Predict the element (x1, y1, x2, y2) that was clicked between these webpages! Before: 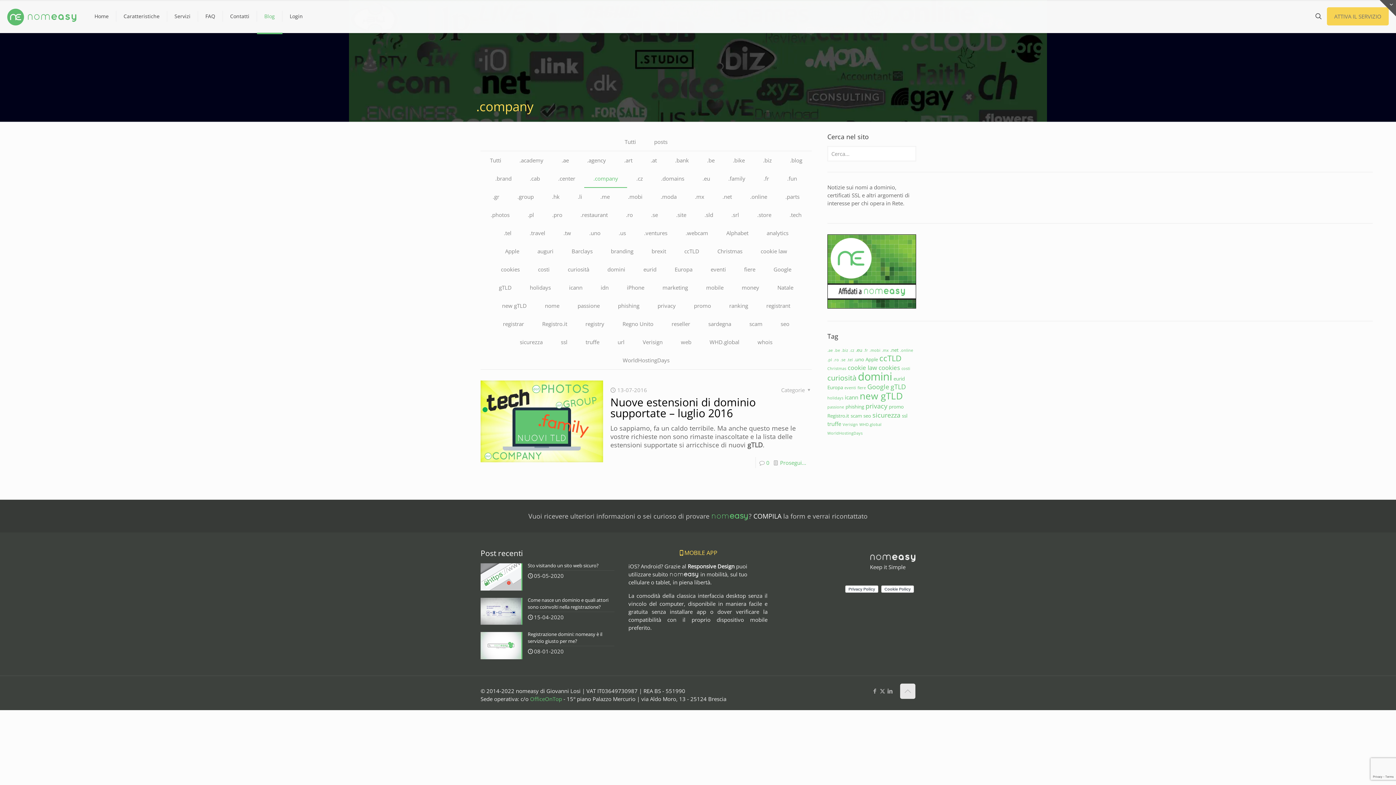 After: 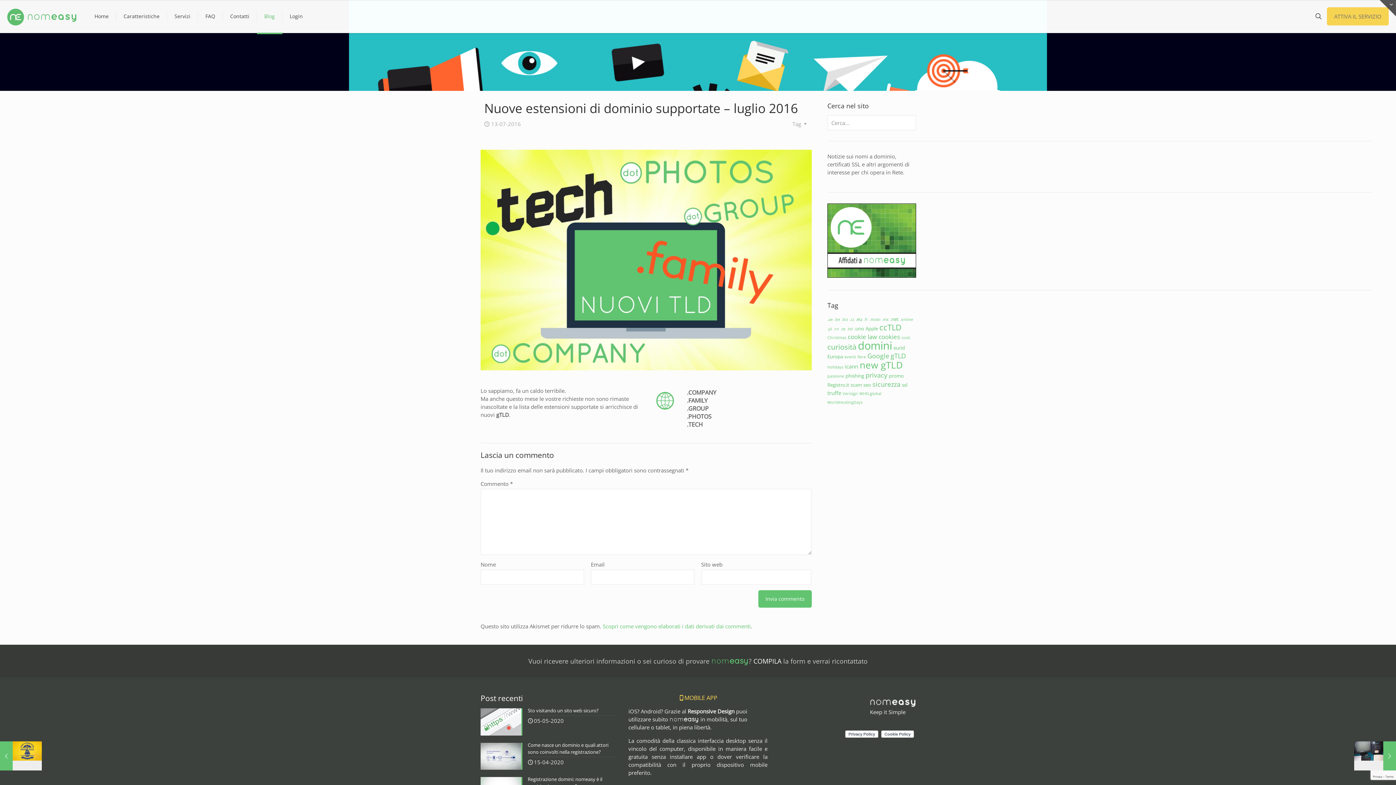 Action: bbox: (480, 380, 603, 462)